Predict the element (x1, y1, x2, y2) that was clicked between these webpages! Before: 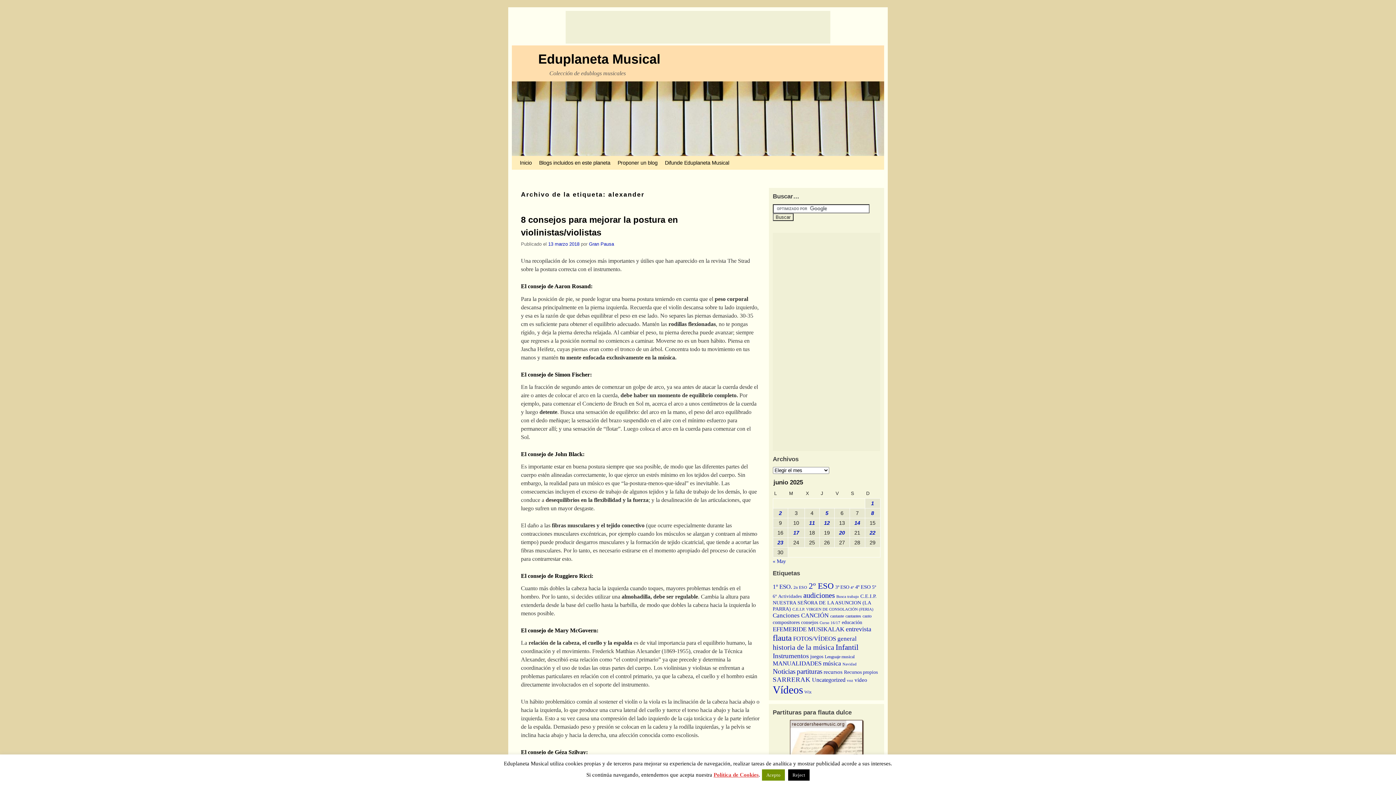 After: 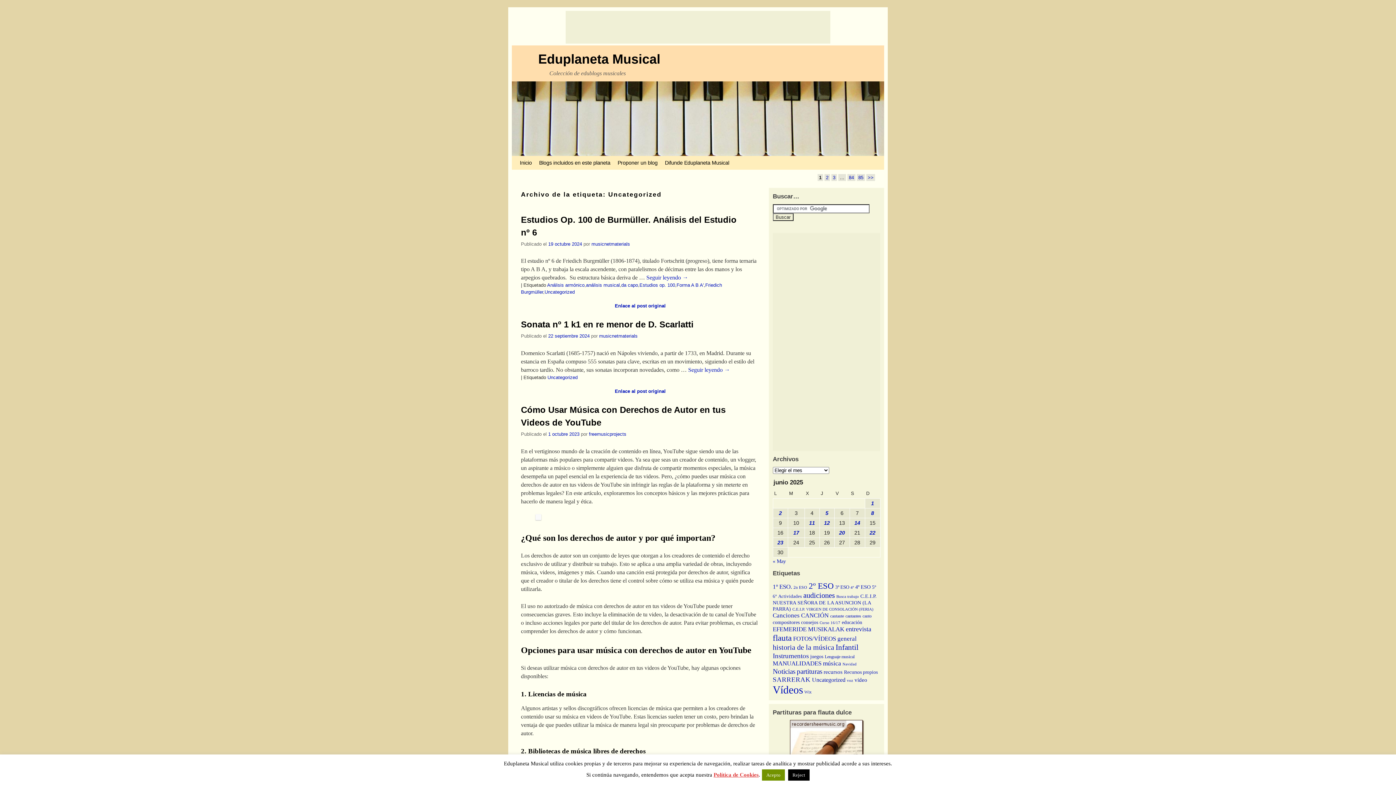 Action: bbox: (812, 676, 845, 683) label: Uncategorized (424 elementos)